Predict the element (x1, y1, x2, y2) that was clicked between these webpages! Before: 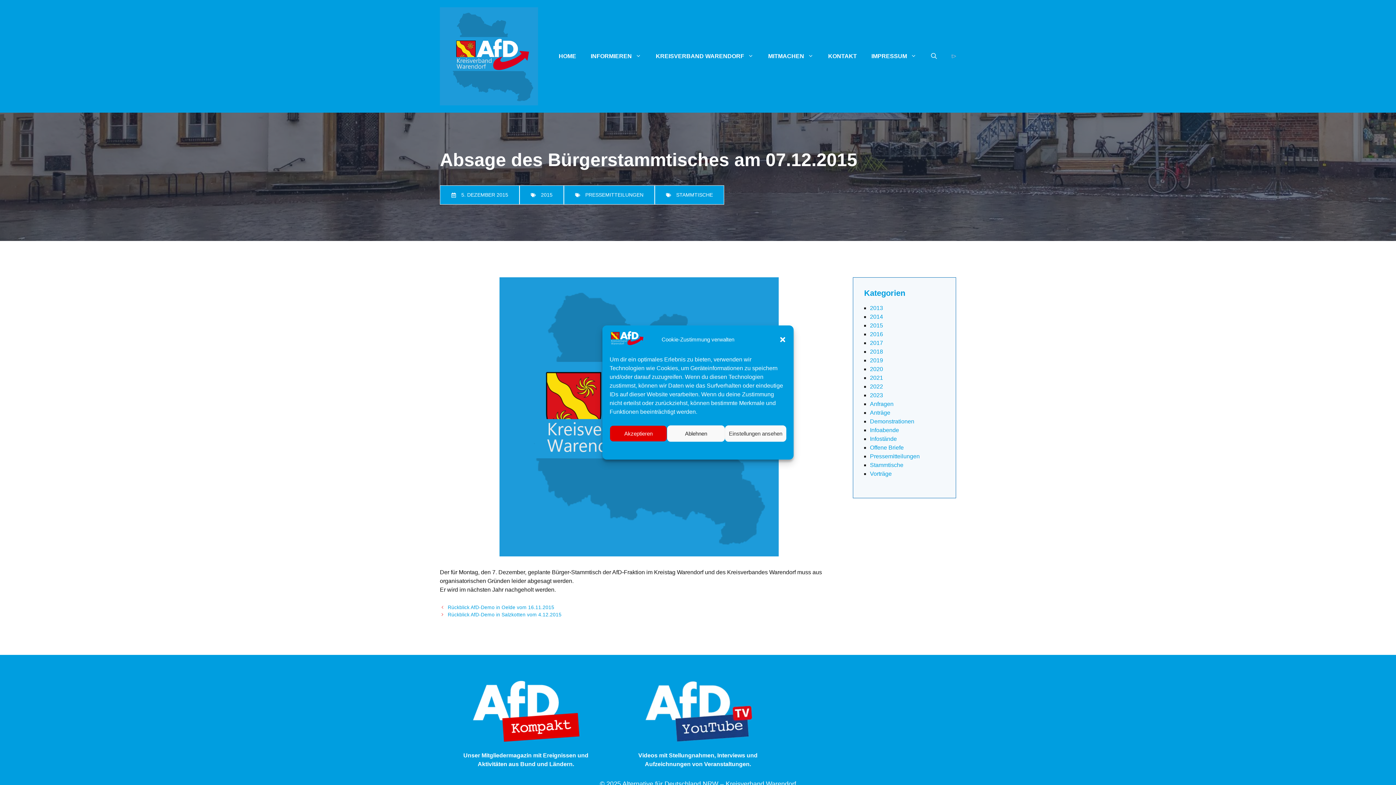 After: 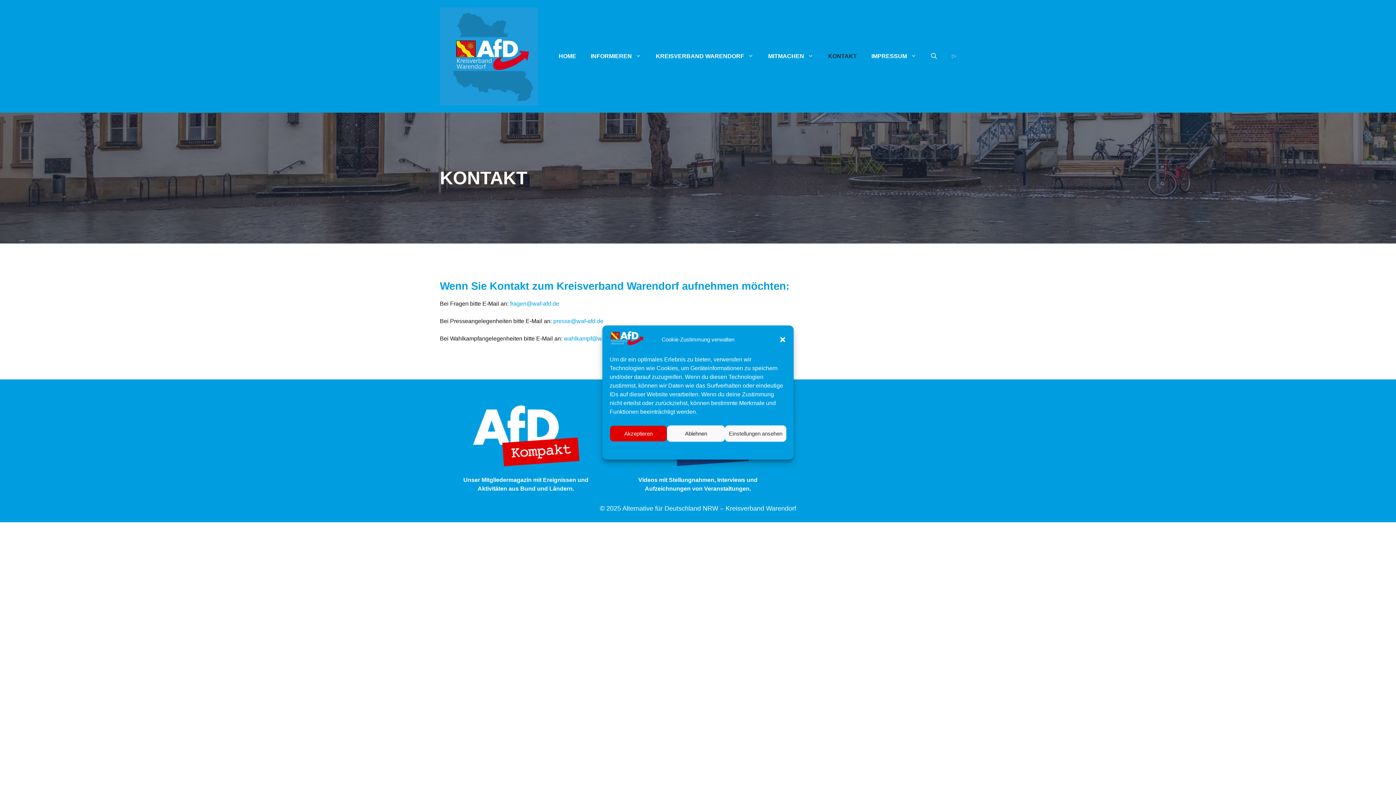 Action: bbox: (821, 45, 864, 67) label: KONTAKT